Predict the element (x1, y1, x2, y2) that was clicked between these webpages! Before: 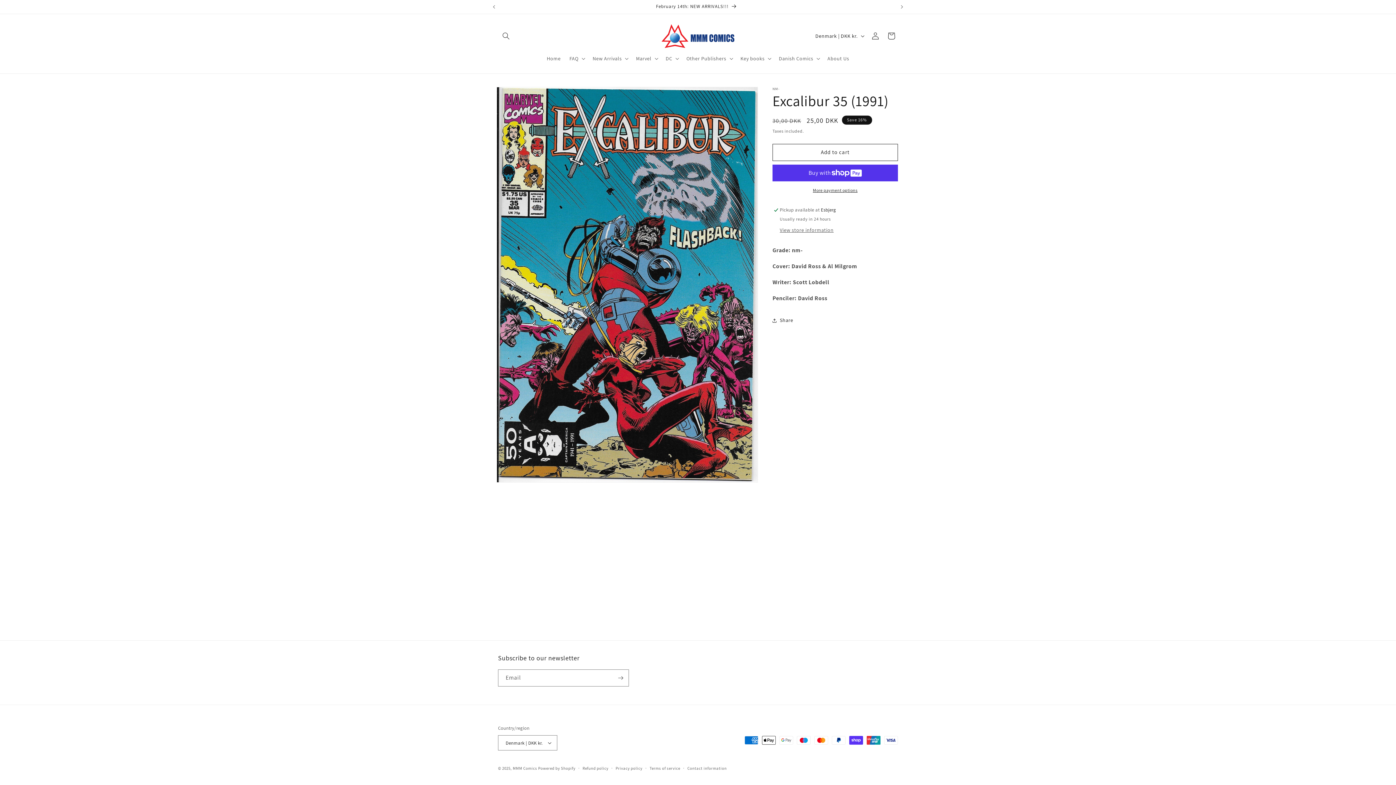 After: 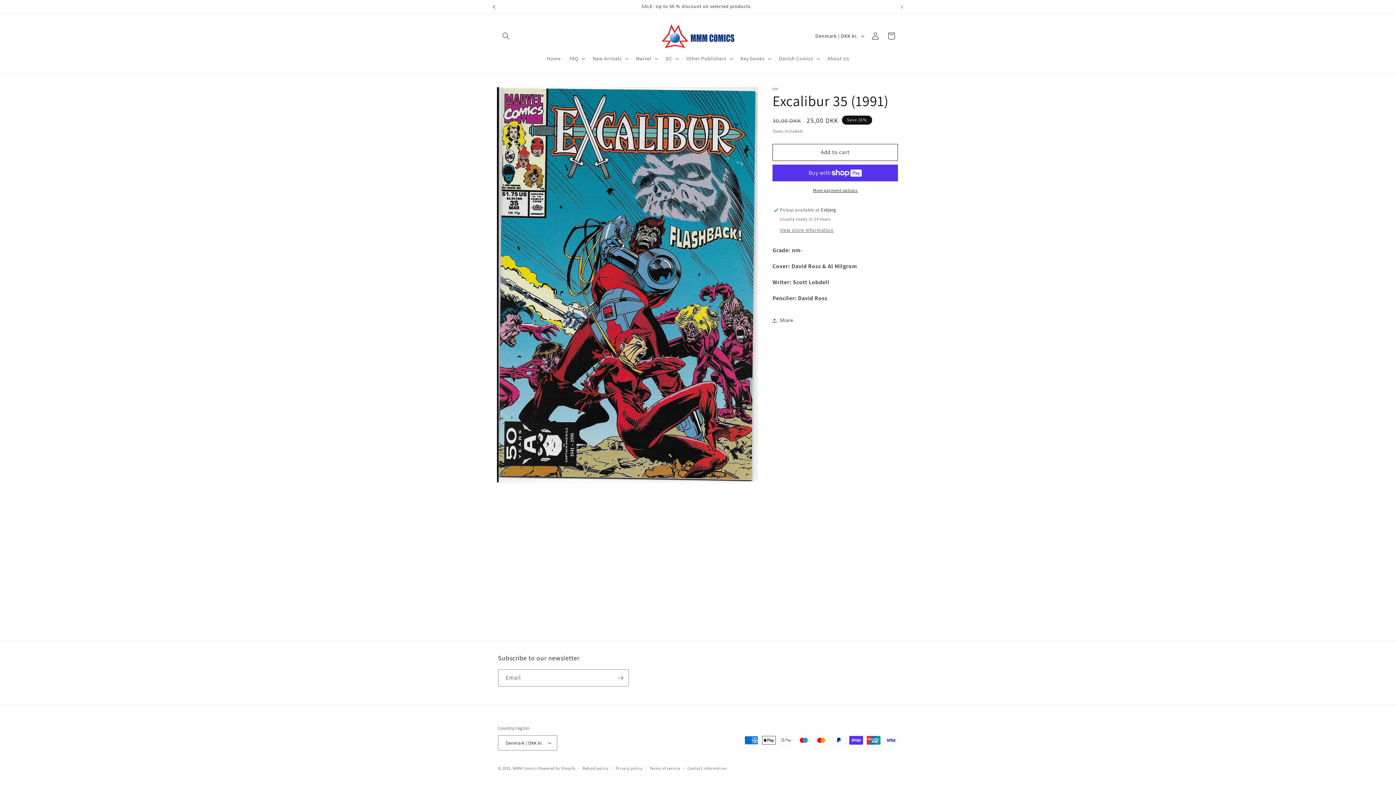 Action: bbox: (486, 0, 502, 13) label: Previous announcement